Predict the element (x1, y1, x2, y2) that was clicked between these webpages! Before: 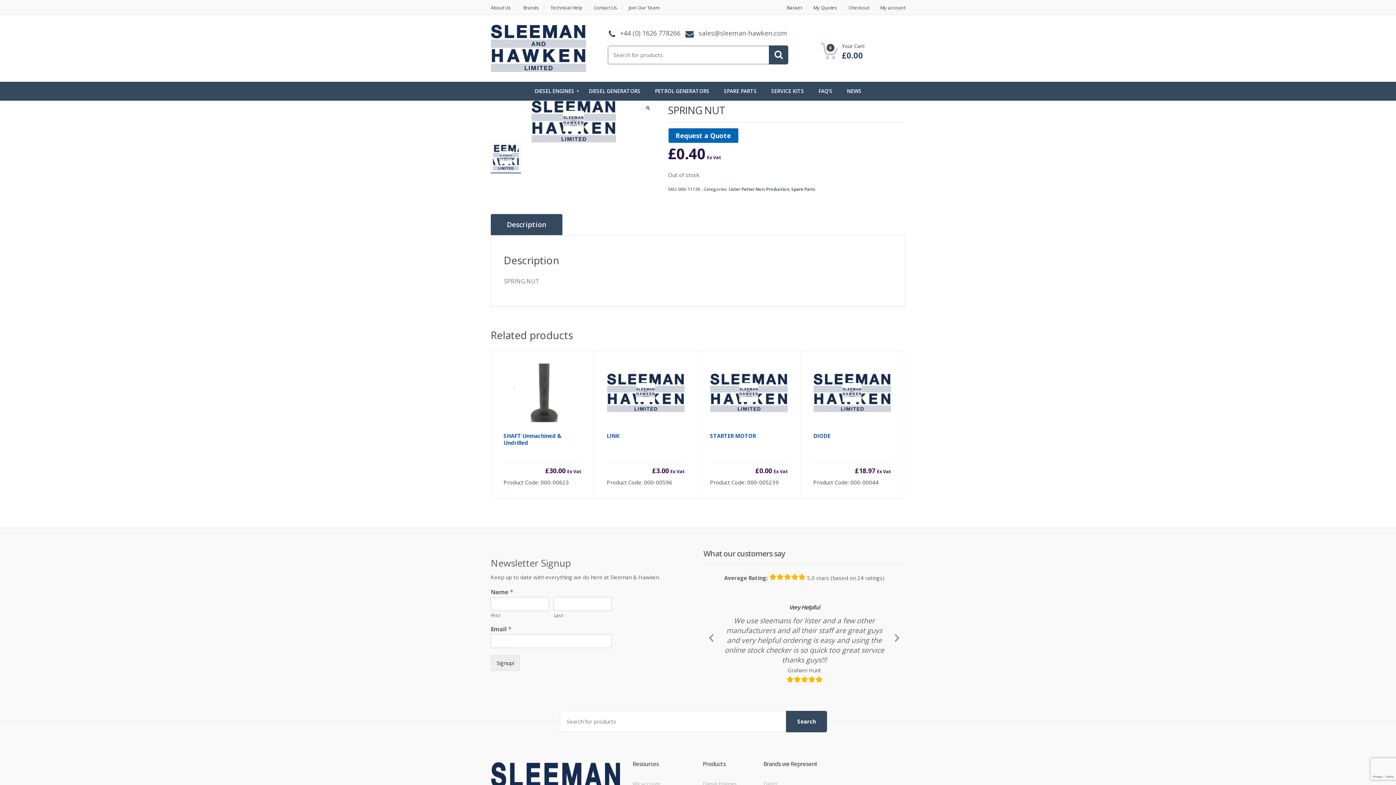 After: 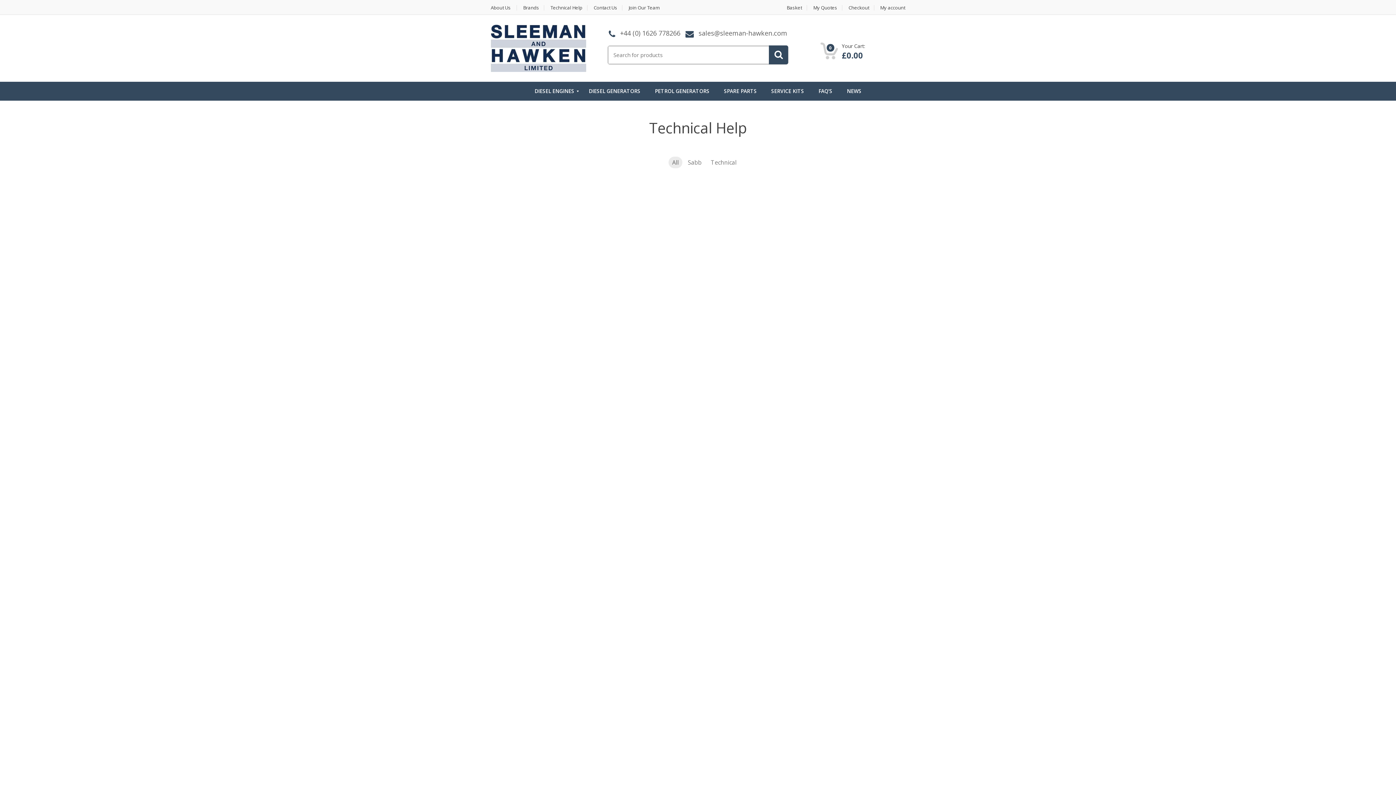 Action: label: Technical Help bbox: (545, 5, 587, 10)